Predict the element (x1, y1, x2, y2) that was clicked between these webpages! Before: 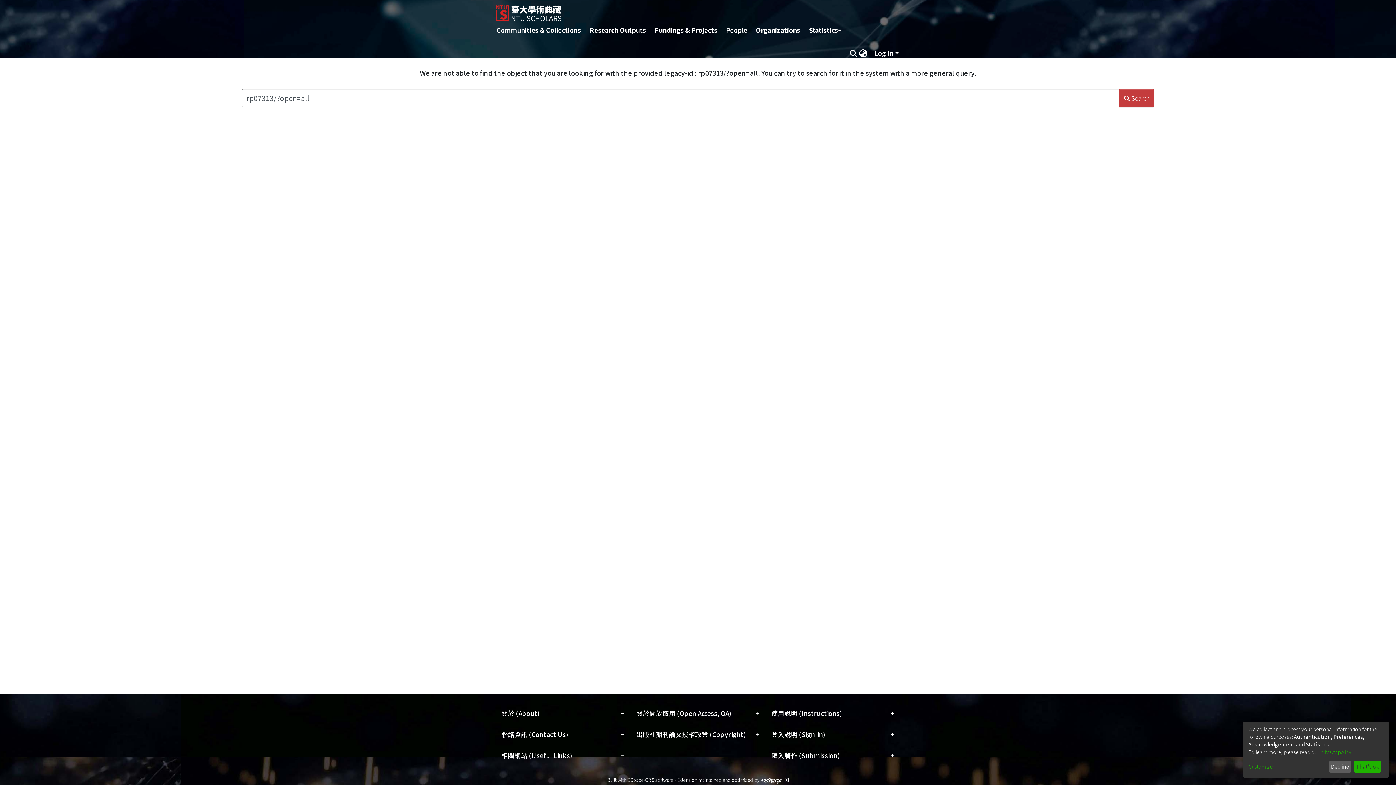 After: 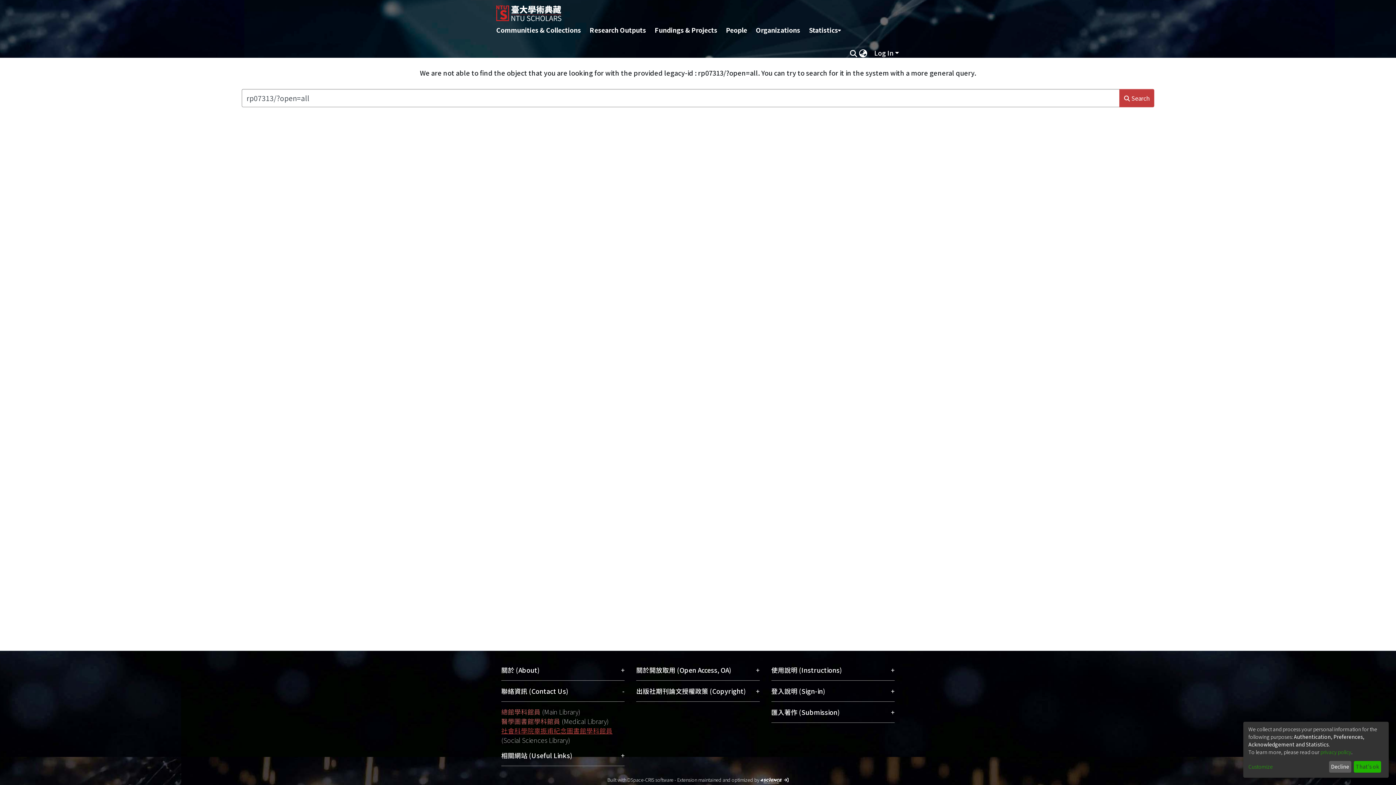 Action: label: 聯絡資訊 (Contact Us)
+ bbox: (501, 724, 624, 745)